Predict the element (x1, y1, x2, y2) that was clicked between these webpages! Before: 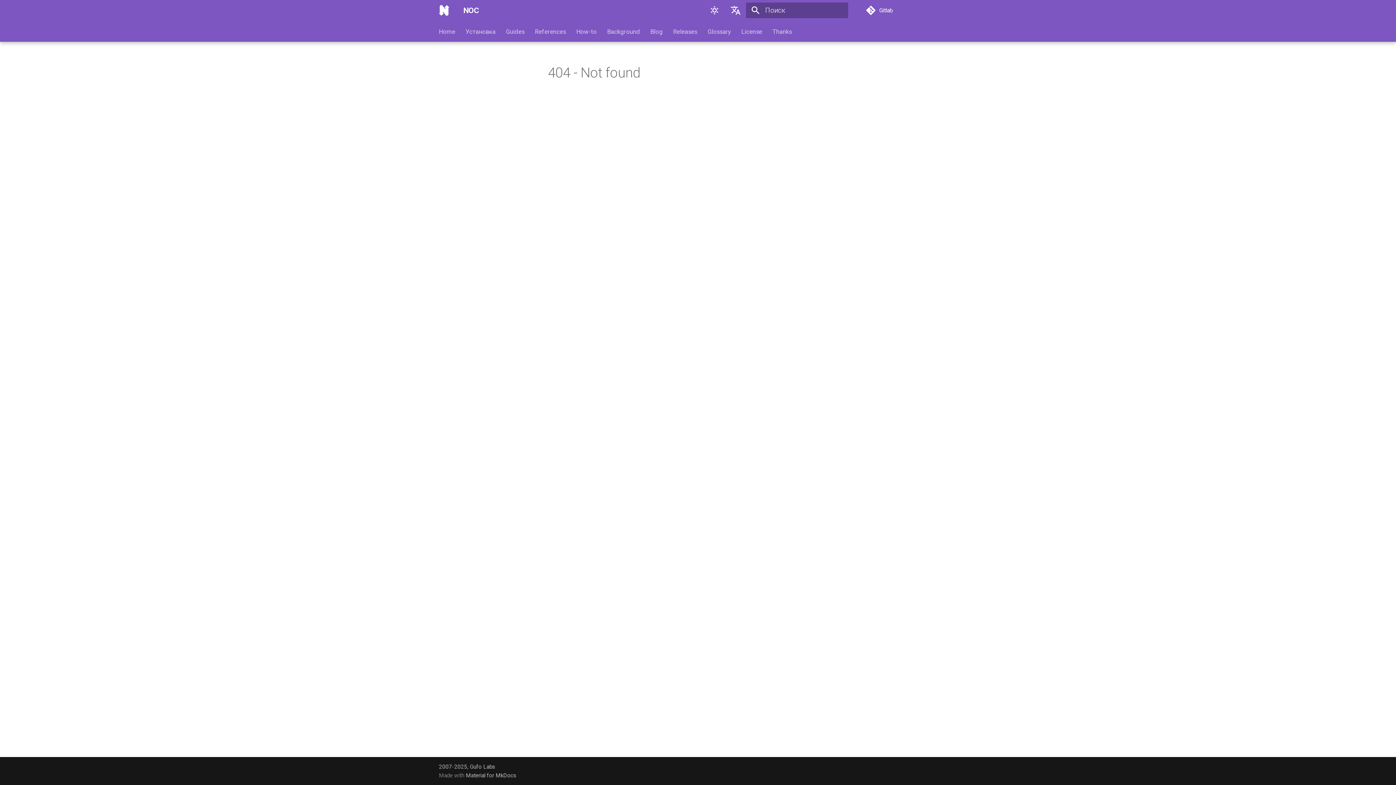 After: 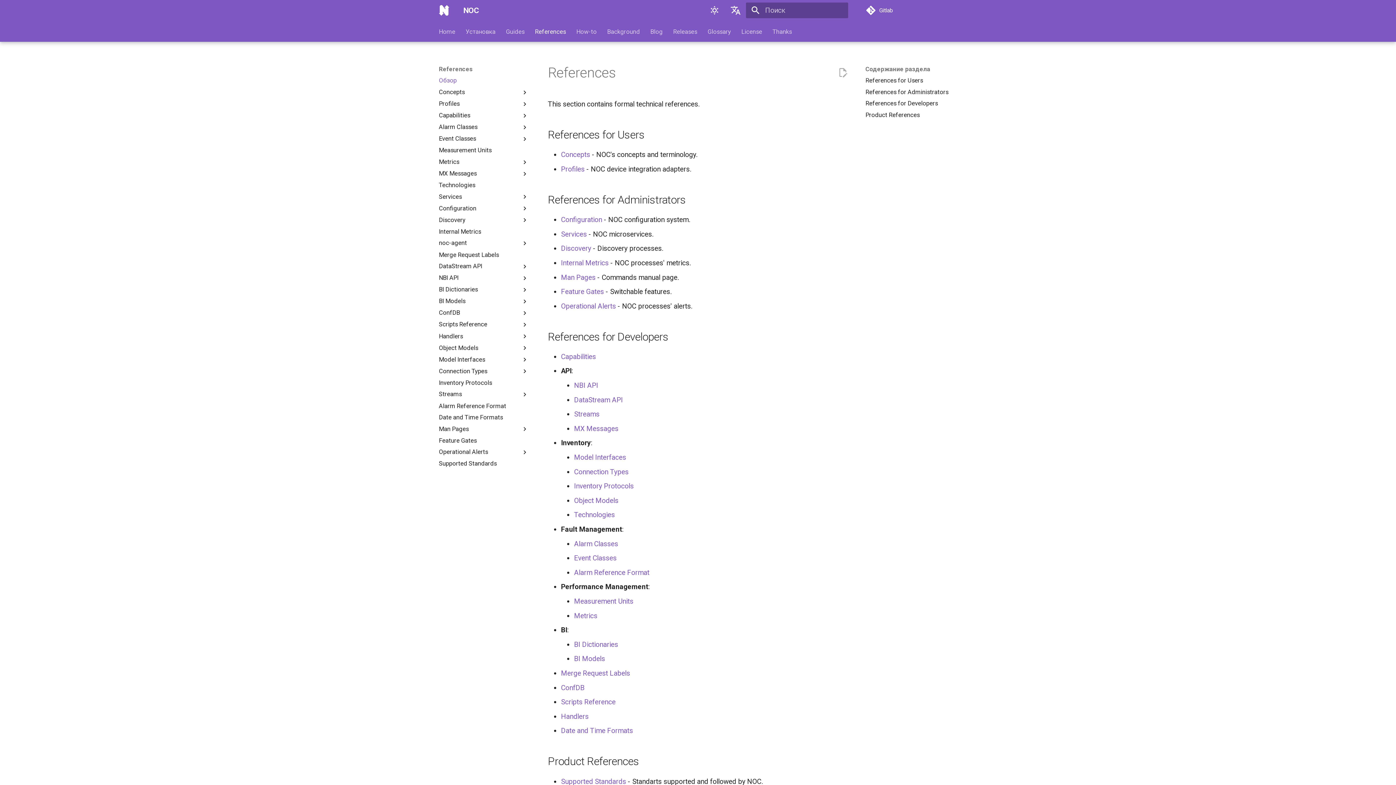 Action: bbox: (535, 27, 566, 35) label: References